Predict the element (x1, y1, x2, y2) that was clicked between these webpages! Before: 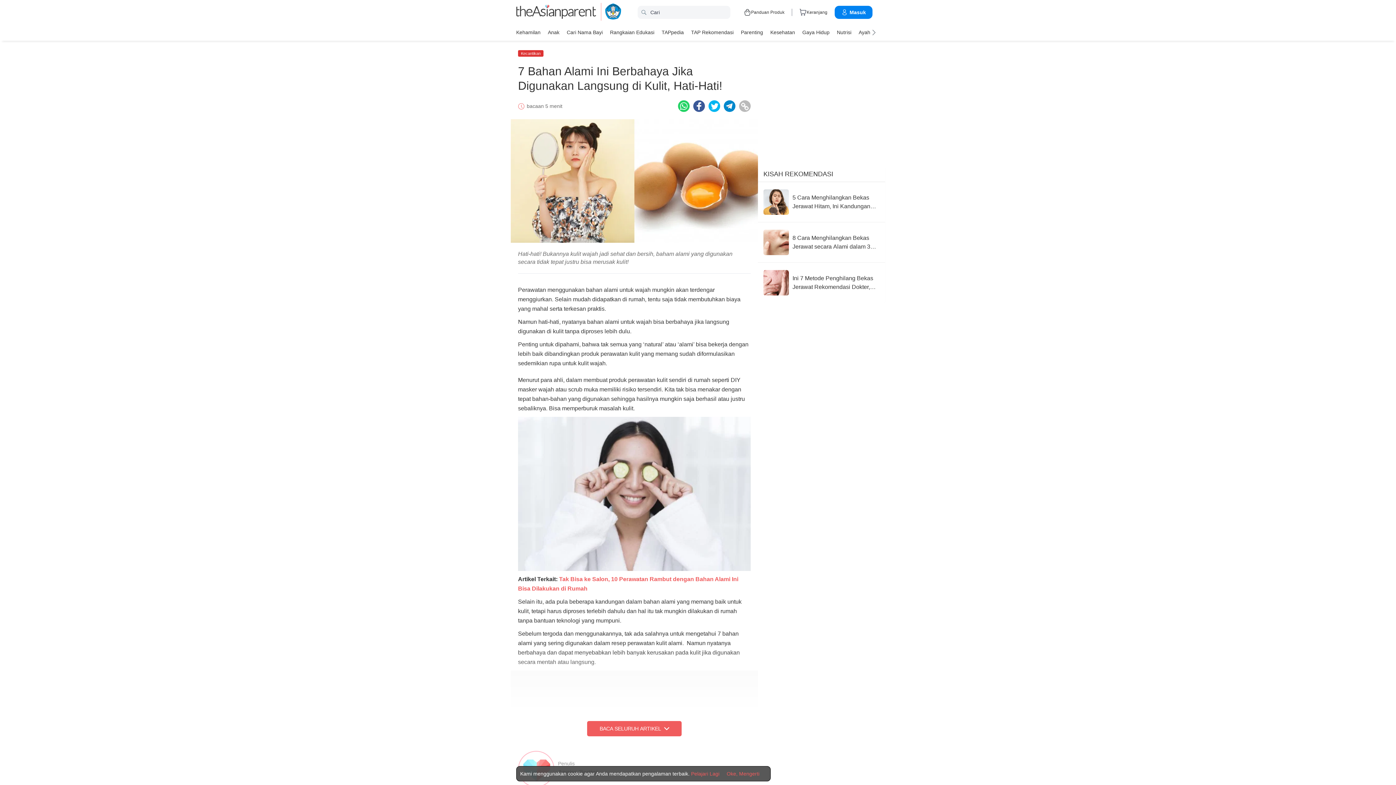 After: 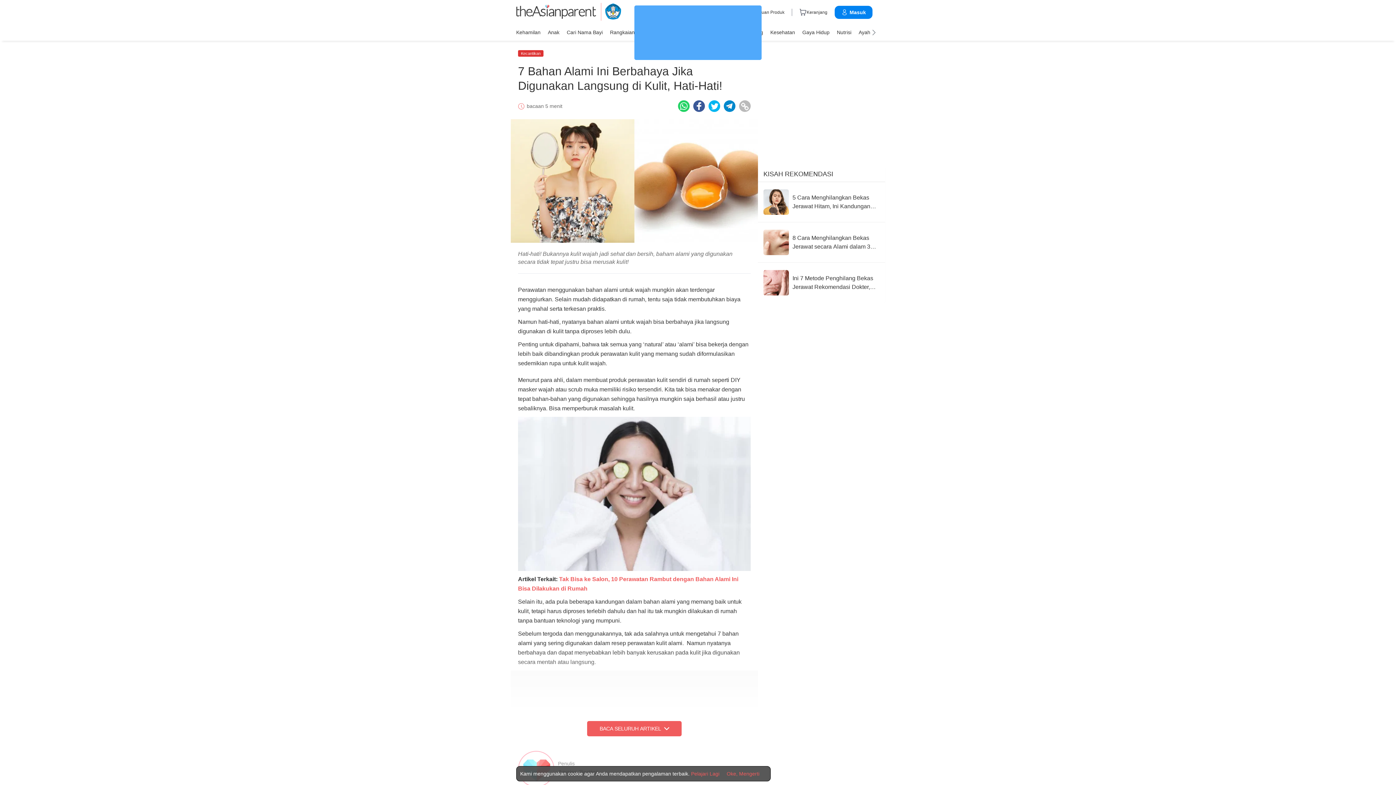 Action: label: Telegram icon - Share article bbox: (724, 100, 735, 112)